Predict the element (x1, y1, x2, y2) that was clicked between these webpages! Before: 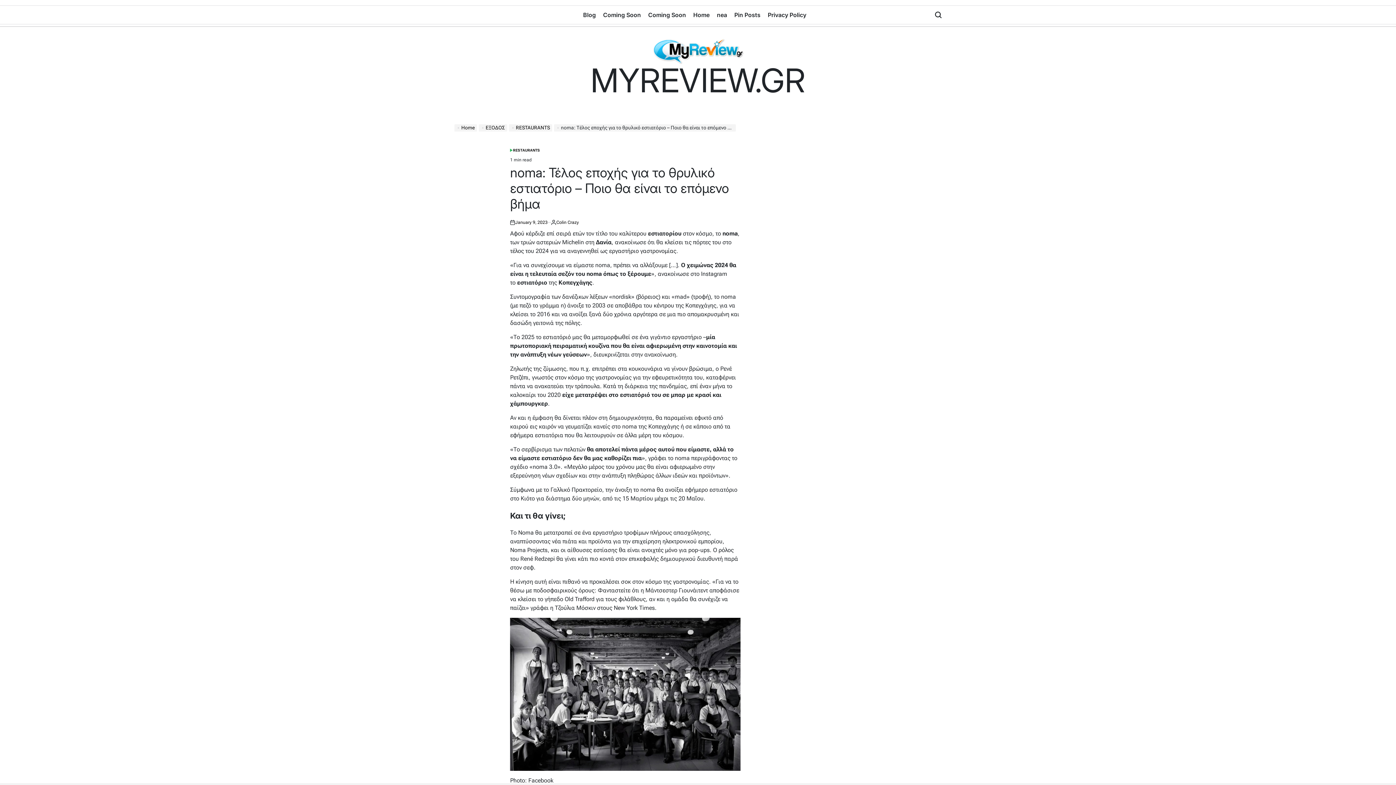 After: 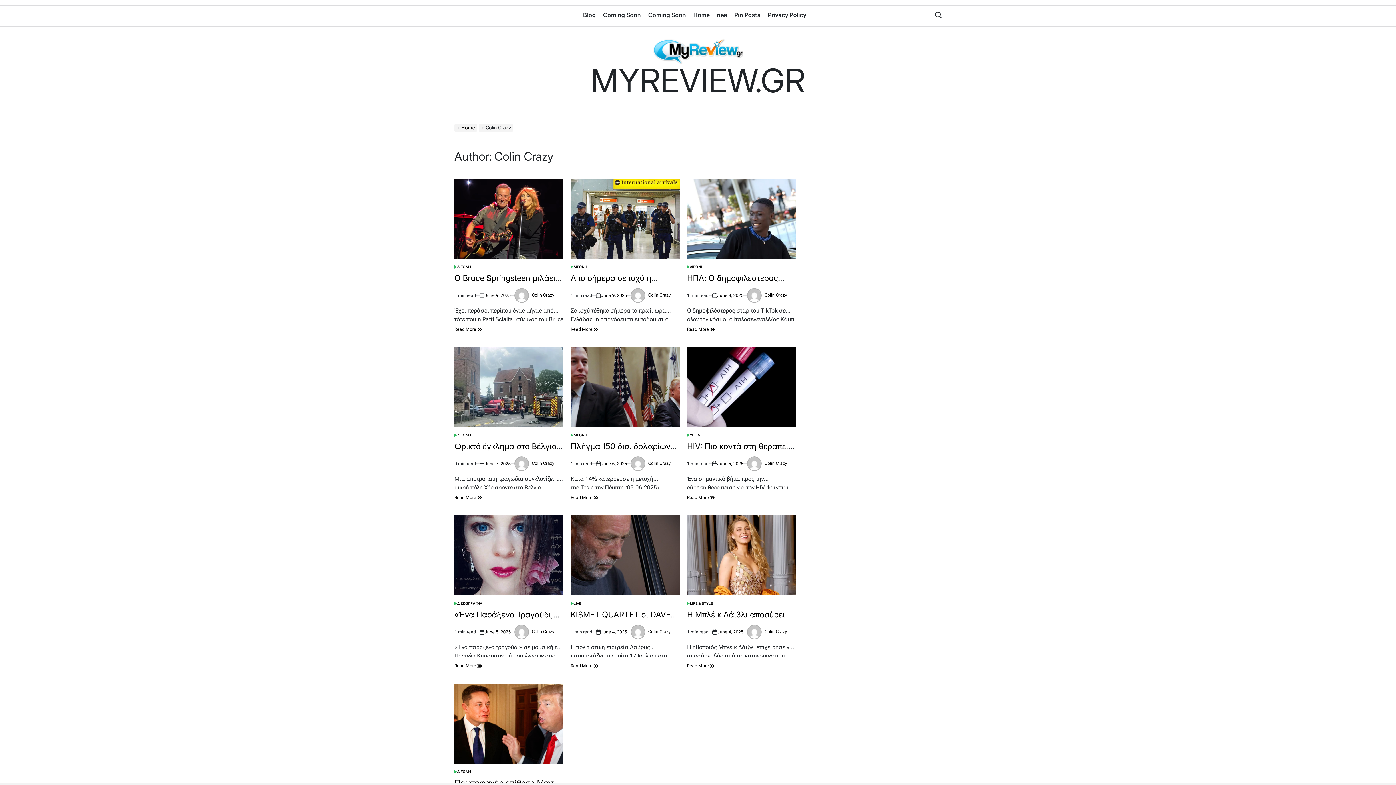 Action: bbox: (556, 219, 579, 225) label: Colin Crazy